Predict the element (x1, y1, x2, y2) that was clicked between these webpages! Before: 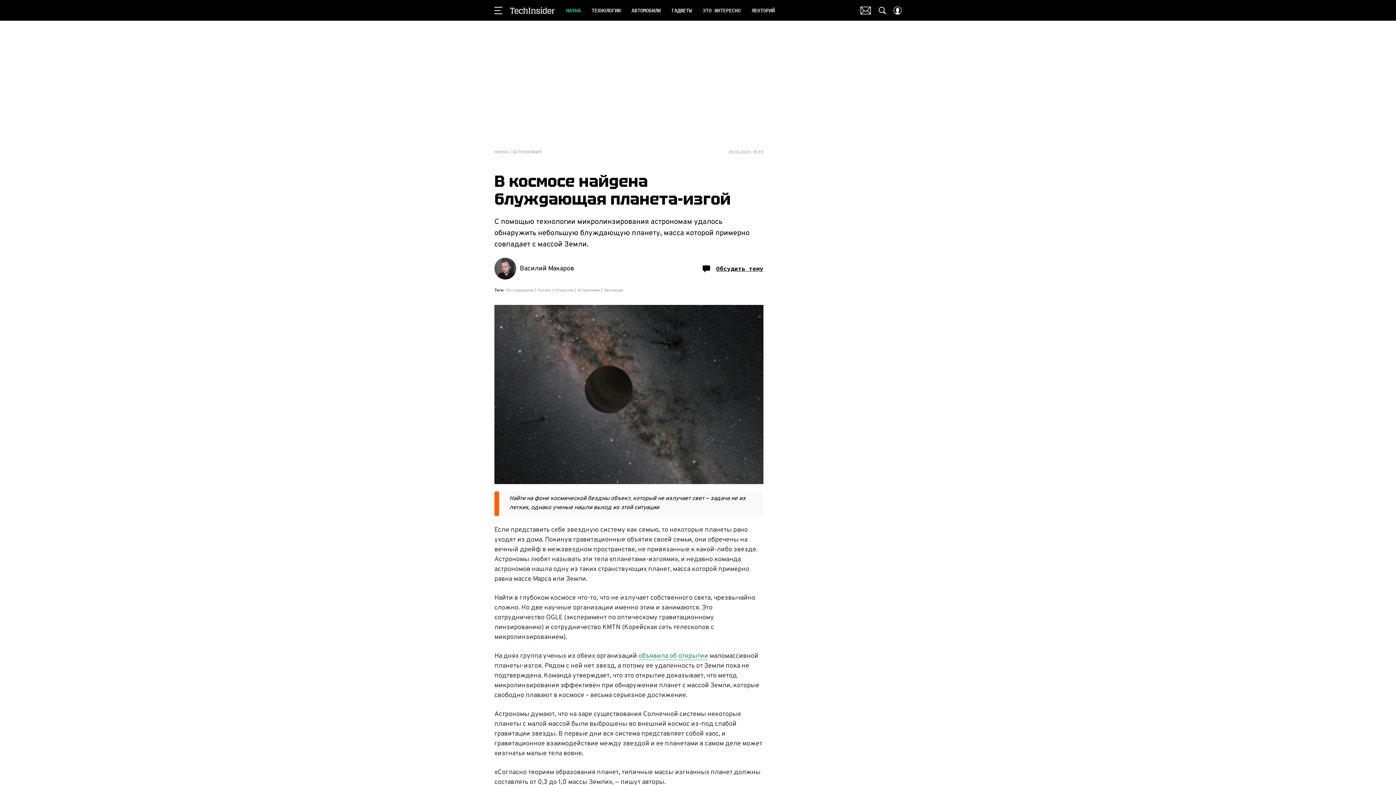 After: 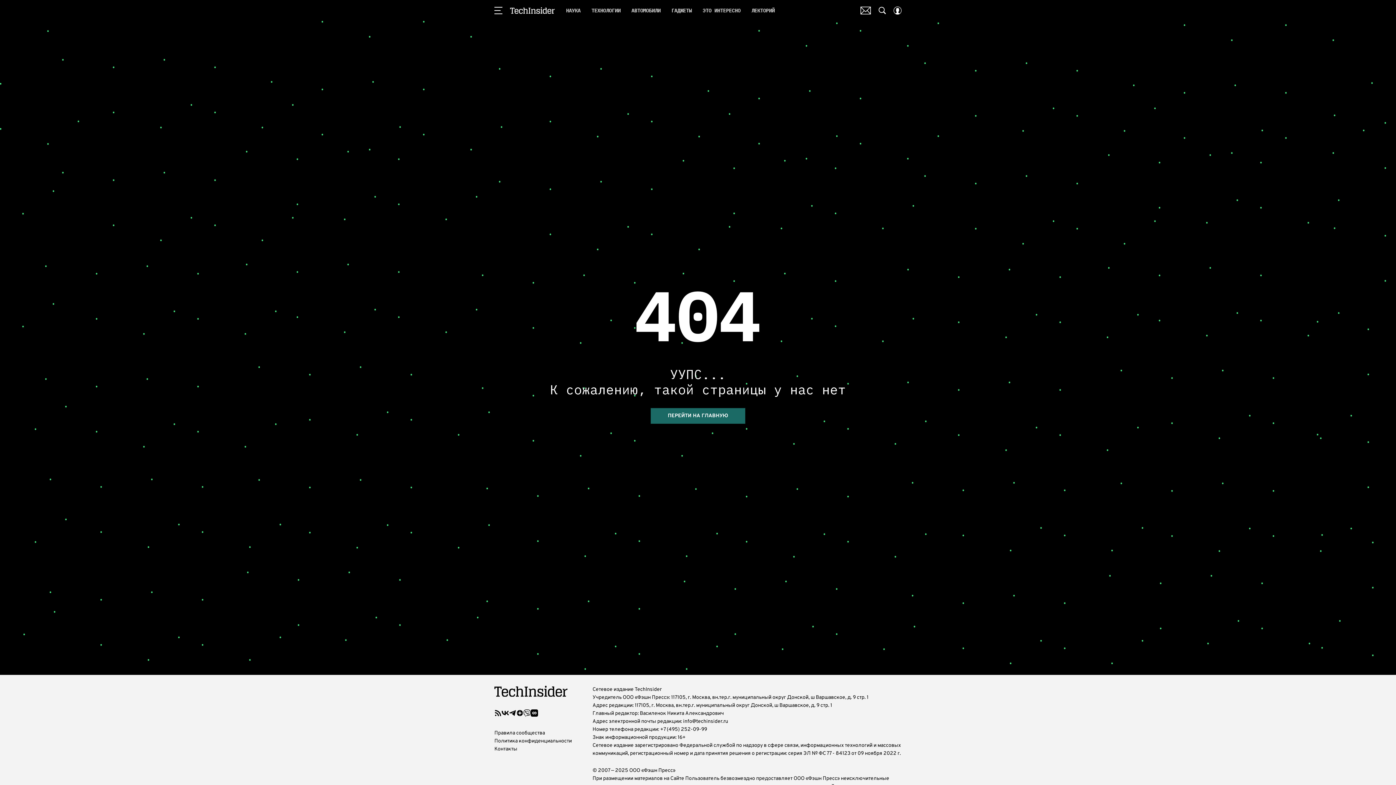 Action: bbox: (494, 257, 591, 279) label: Василий Макаров